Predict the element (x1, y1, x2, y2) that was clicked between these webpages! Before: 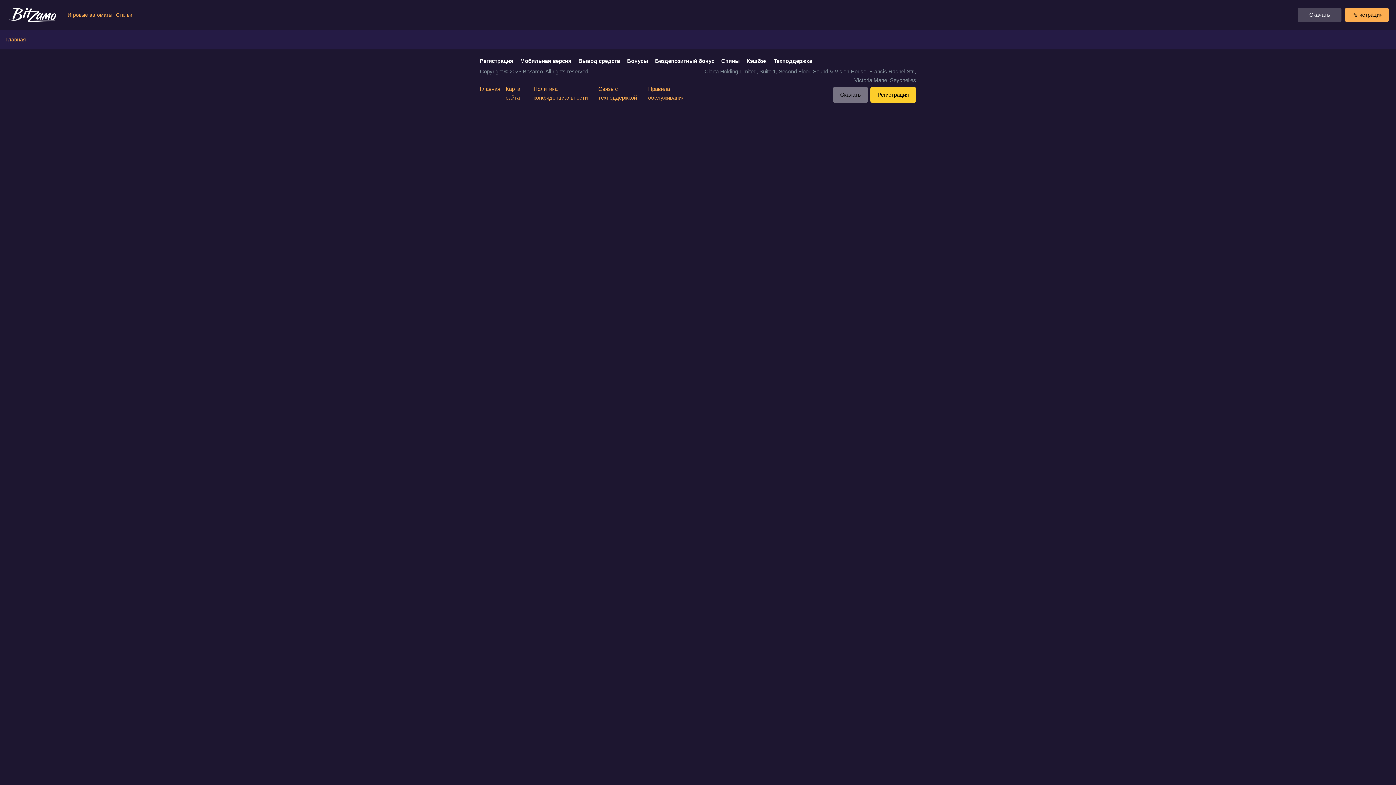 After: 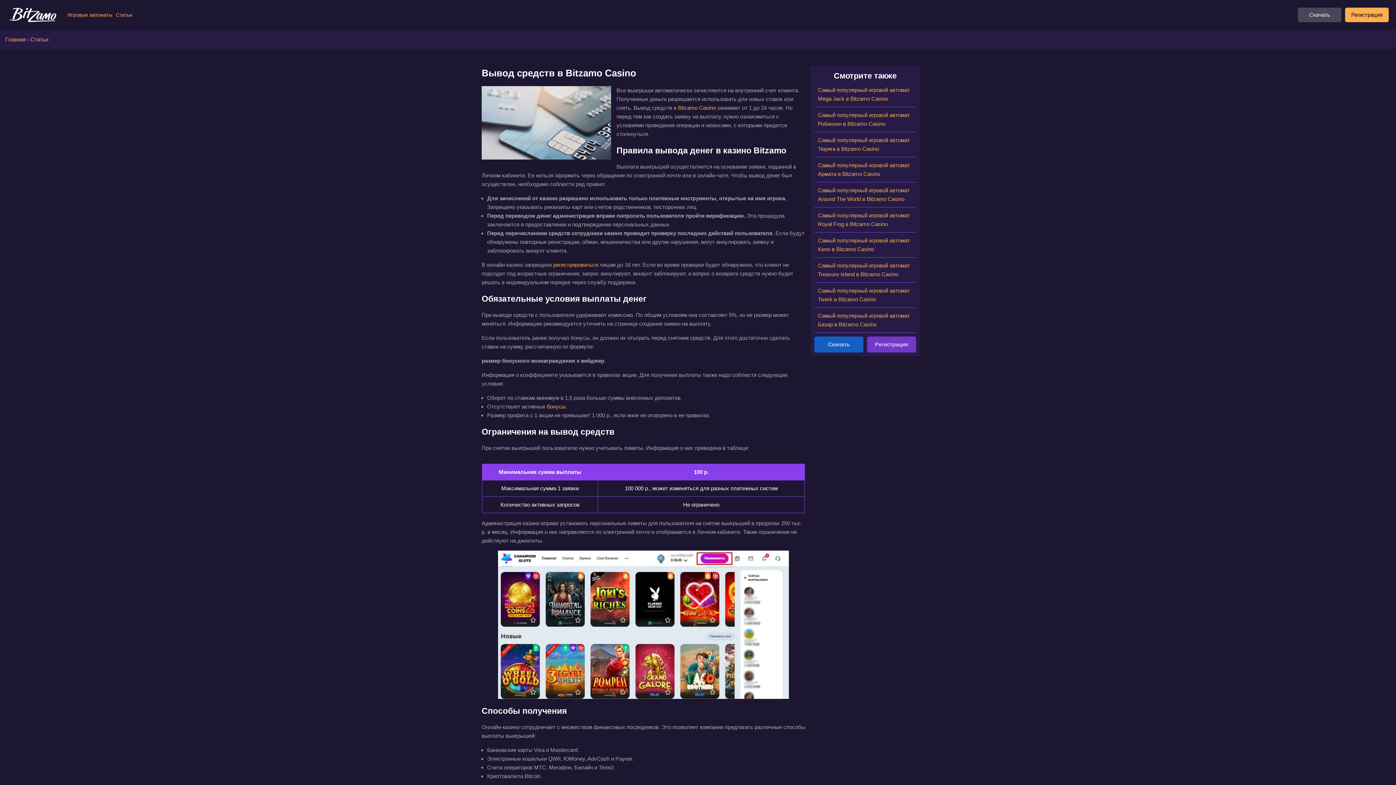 Action: bbox: (578, 57, 620, 64) label: Вывод средств